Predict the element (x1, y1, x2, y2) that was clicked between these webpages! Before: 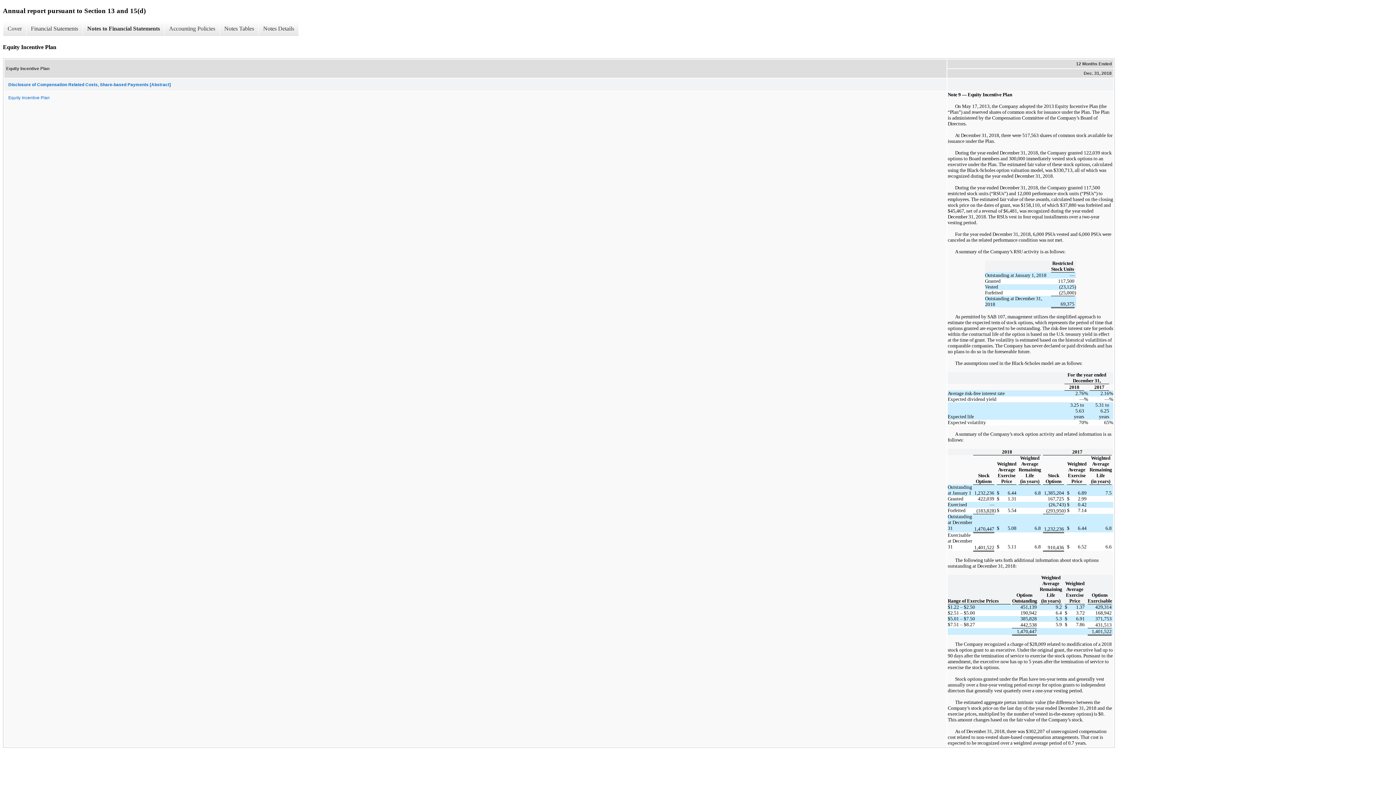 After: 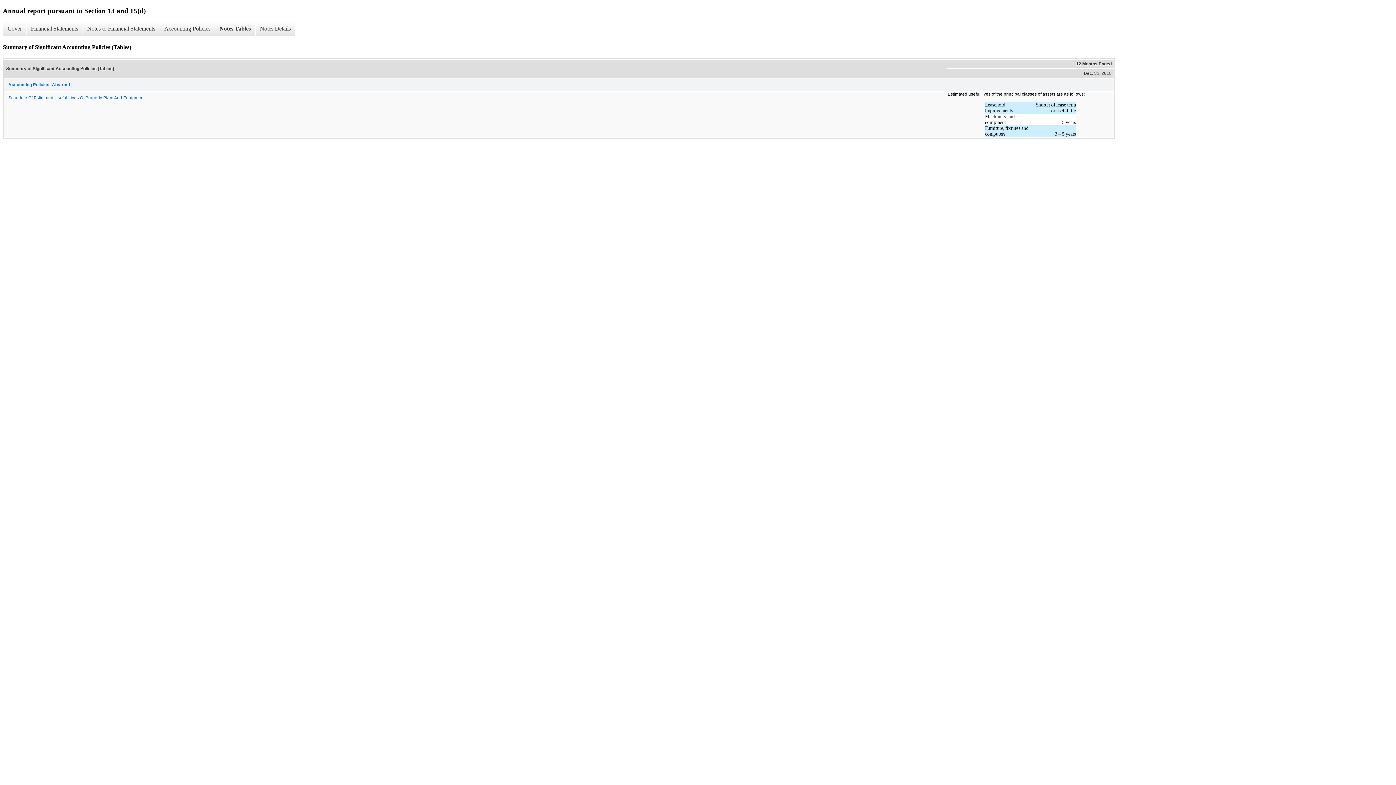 Action: label: Notes Tables bbox: (219, 21, 258, 36)